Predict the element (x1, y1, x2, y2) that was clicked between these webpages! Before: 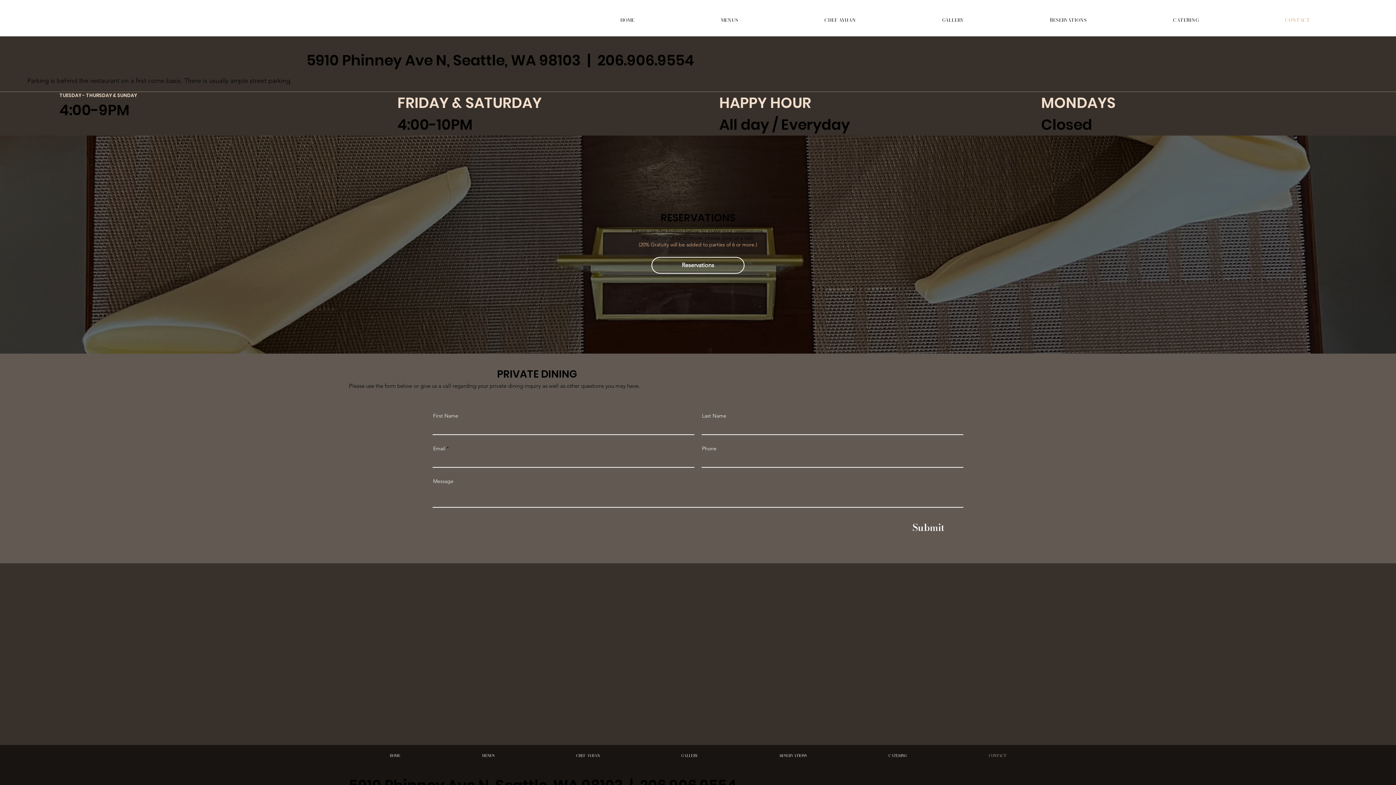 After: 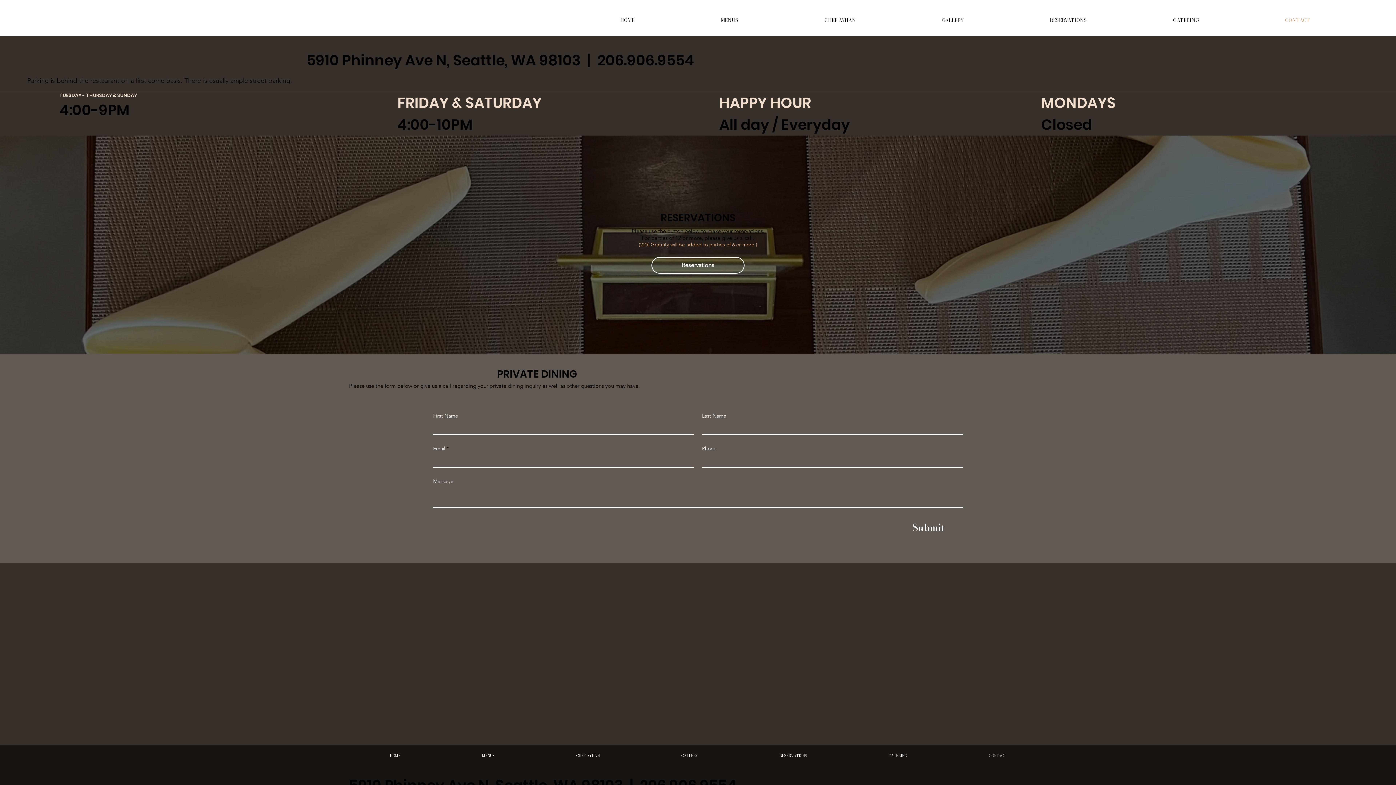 Action: bbox: (948, 745, 1047, 767) label: CONTACT